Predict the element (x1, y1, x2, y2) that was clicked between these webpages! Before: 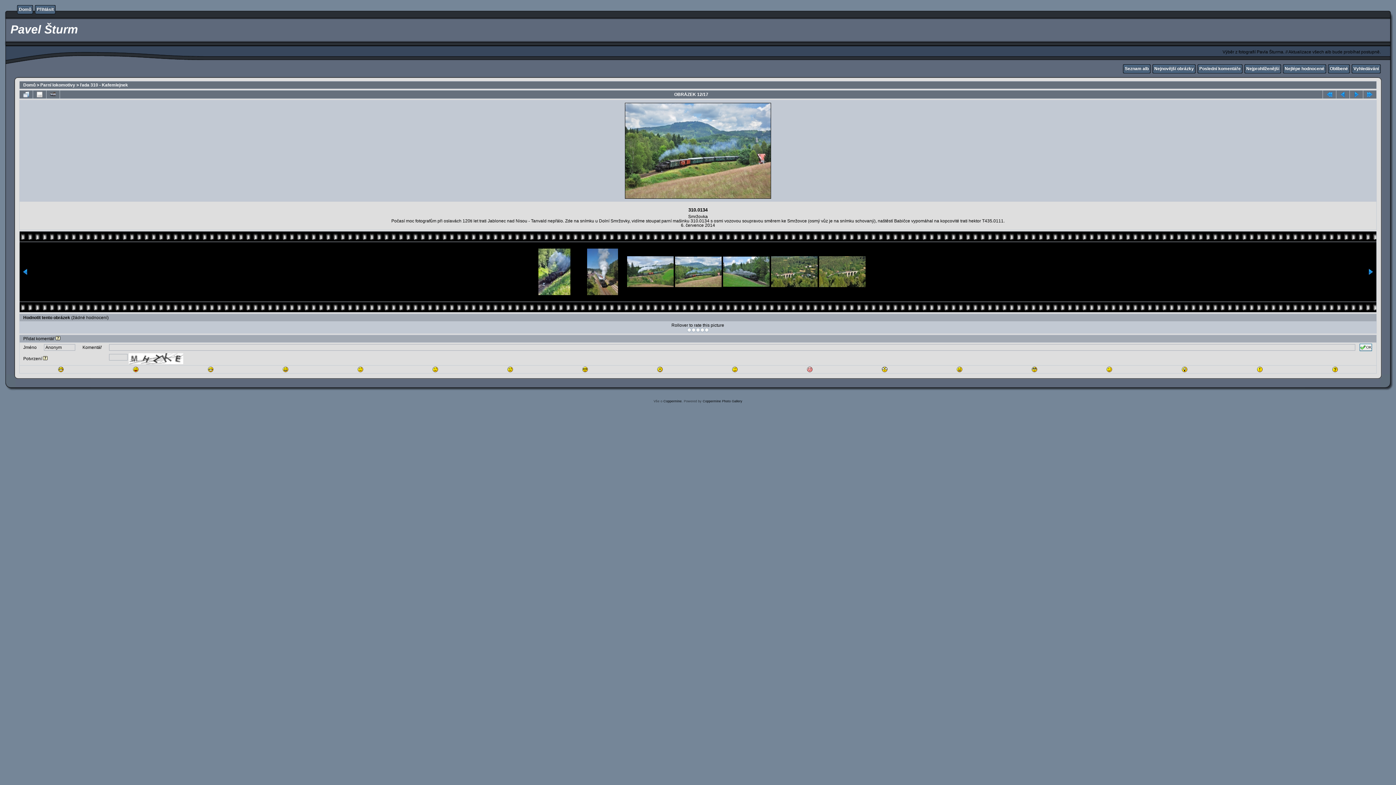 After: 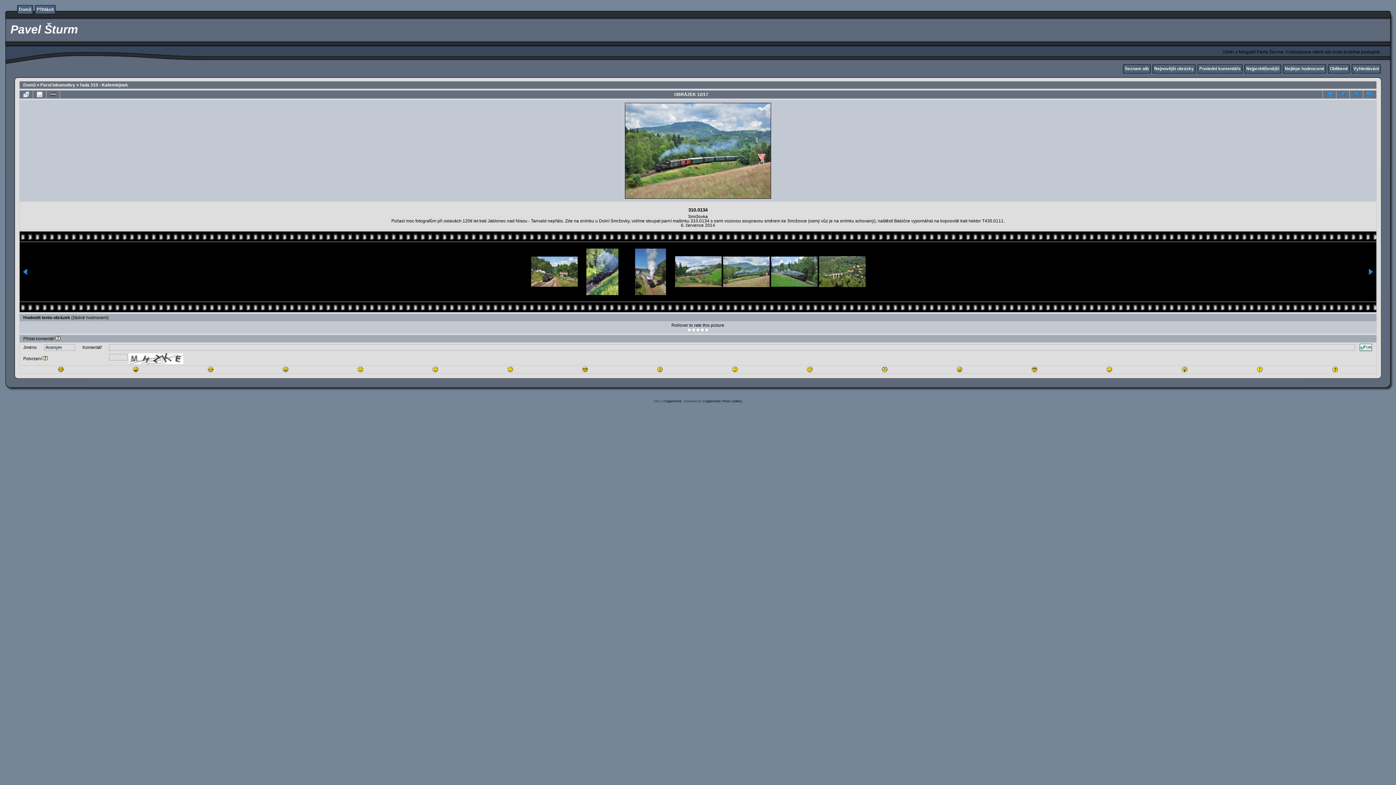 Action: bbox: (22, 270, 28, 276)